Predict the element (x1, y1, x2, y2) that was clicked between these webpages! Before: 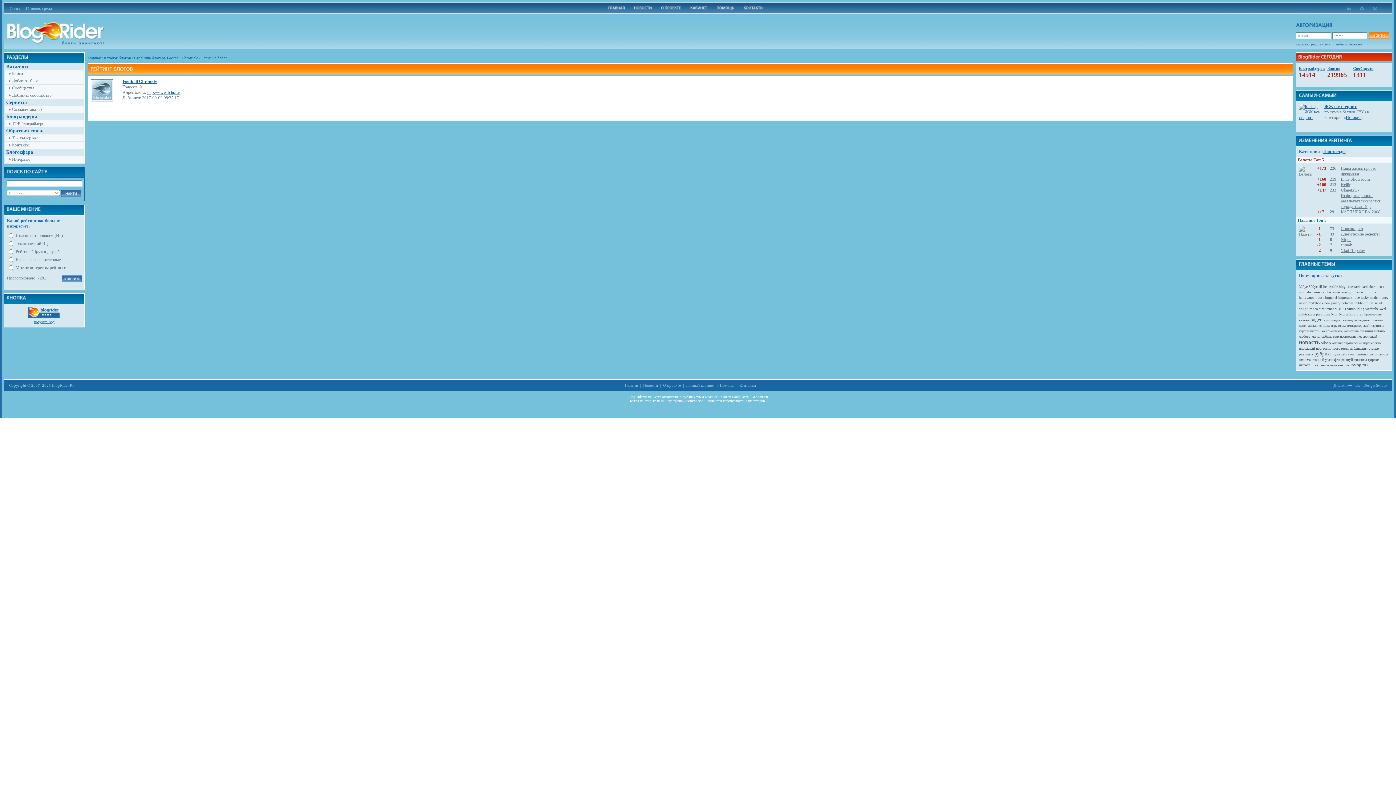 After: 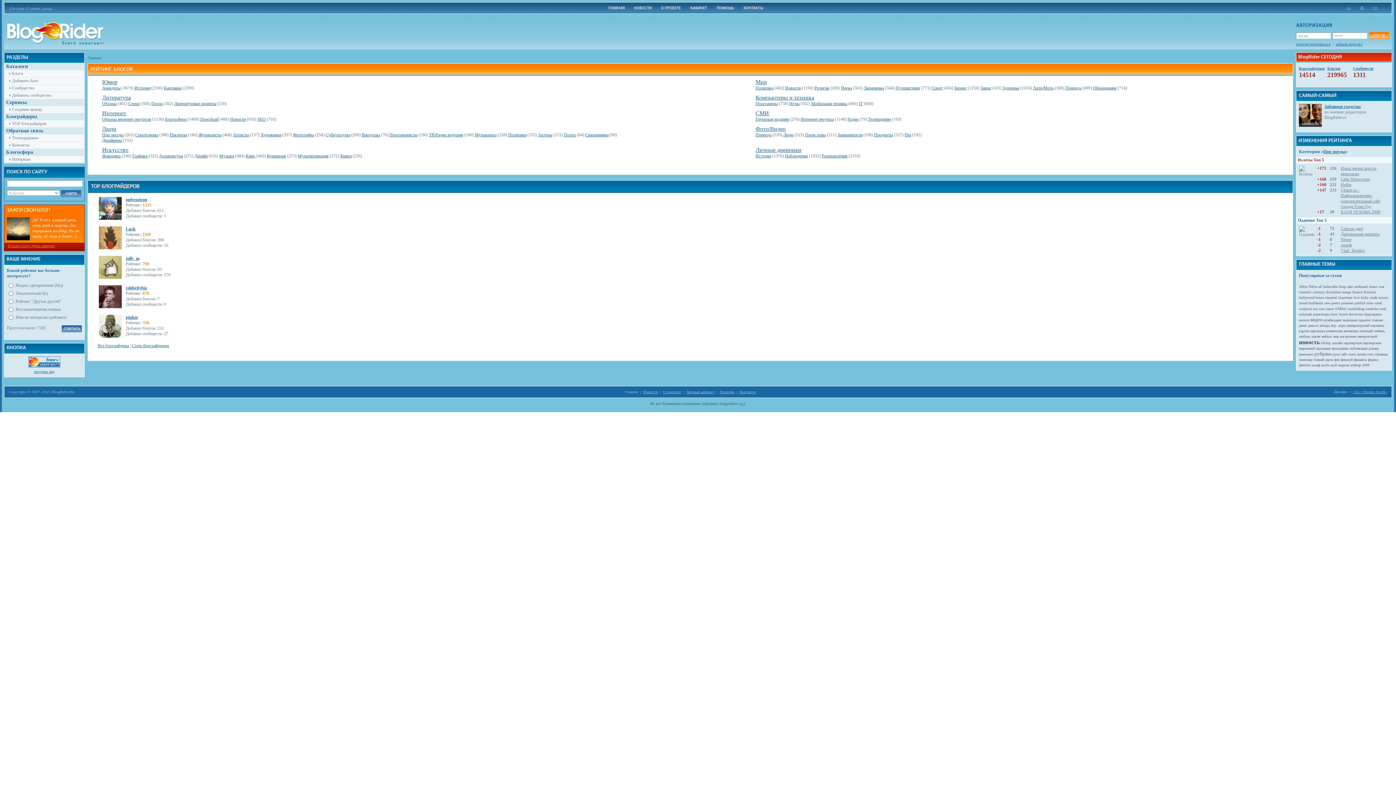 Action: bbox: (87, 55, 100, 60) label: Главная